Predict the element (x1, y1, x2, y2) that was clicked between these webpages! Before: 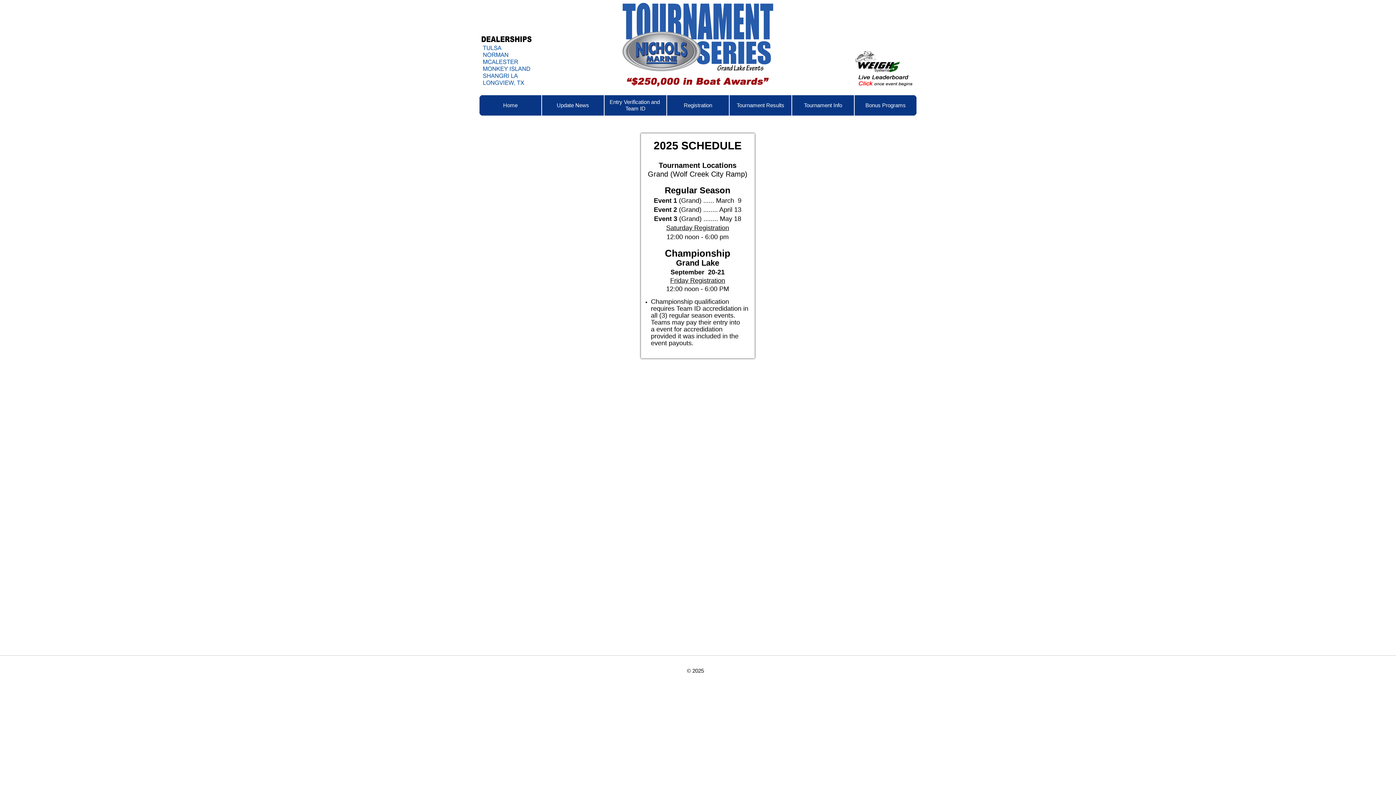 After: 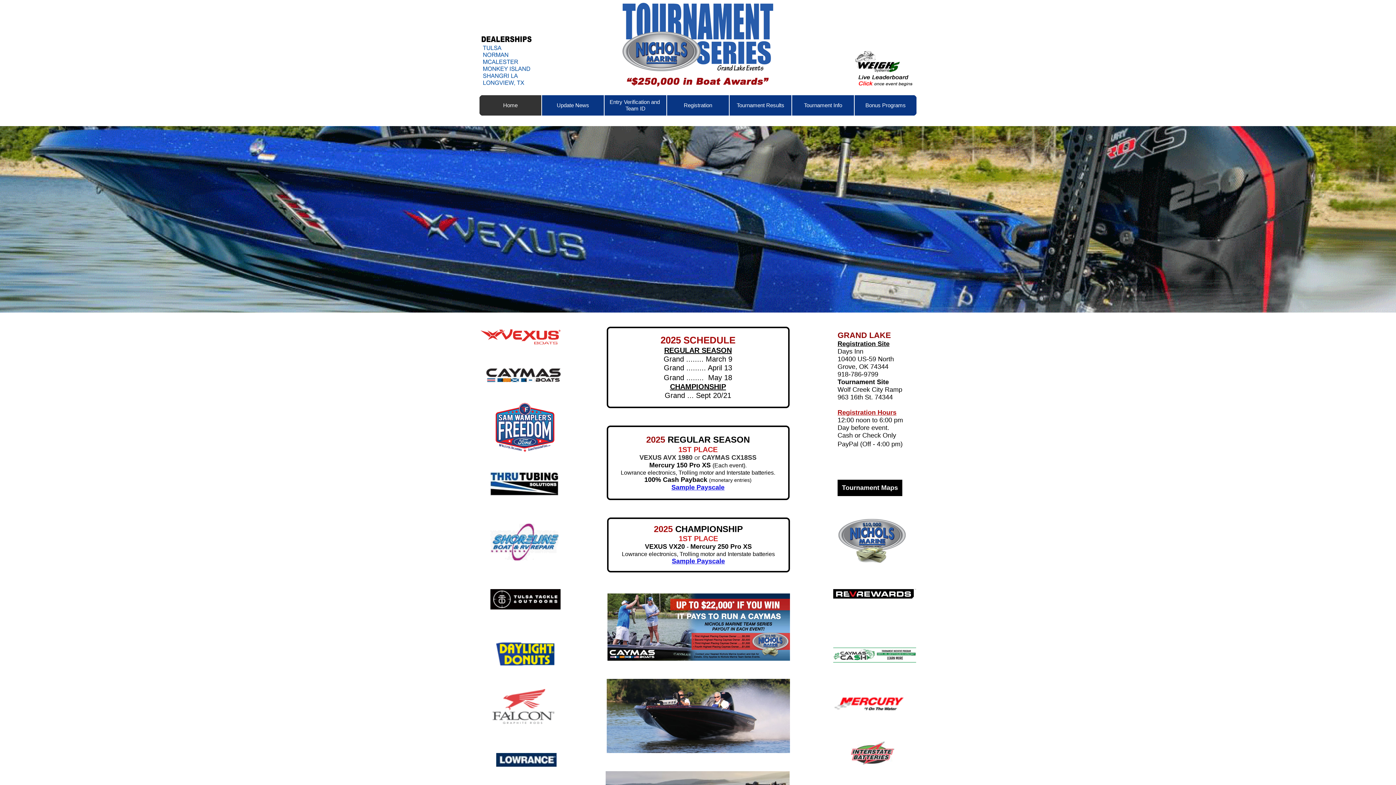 Action: bbox: (479, 94, 541, 116) label: Home